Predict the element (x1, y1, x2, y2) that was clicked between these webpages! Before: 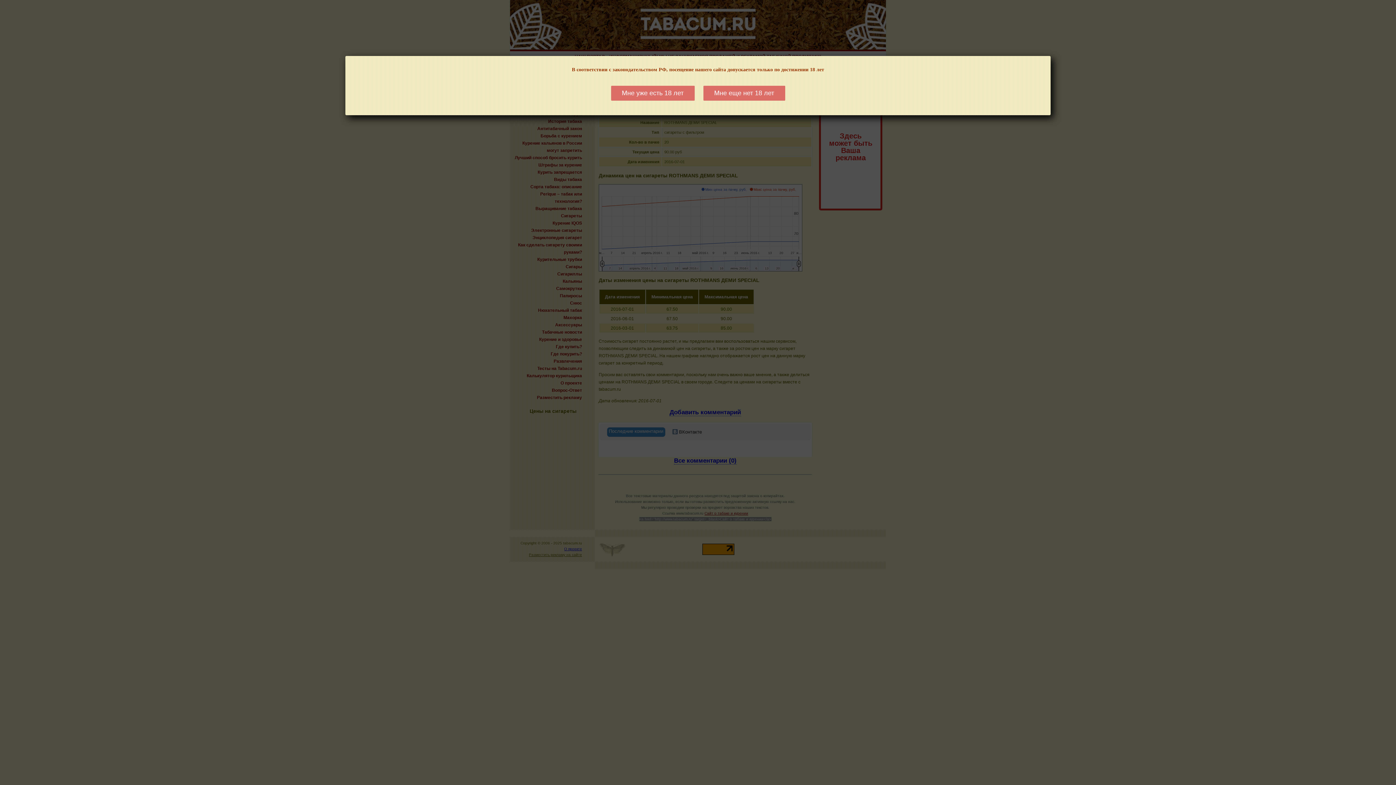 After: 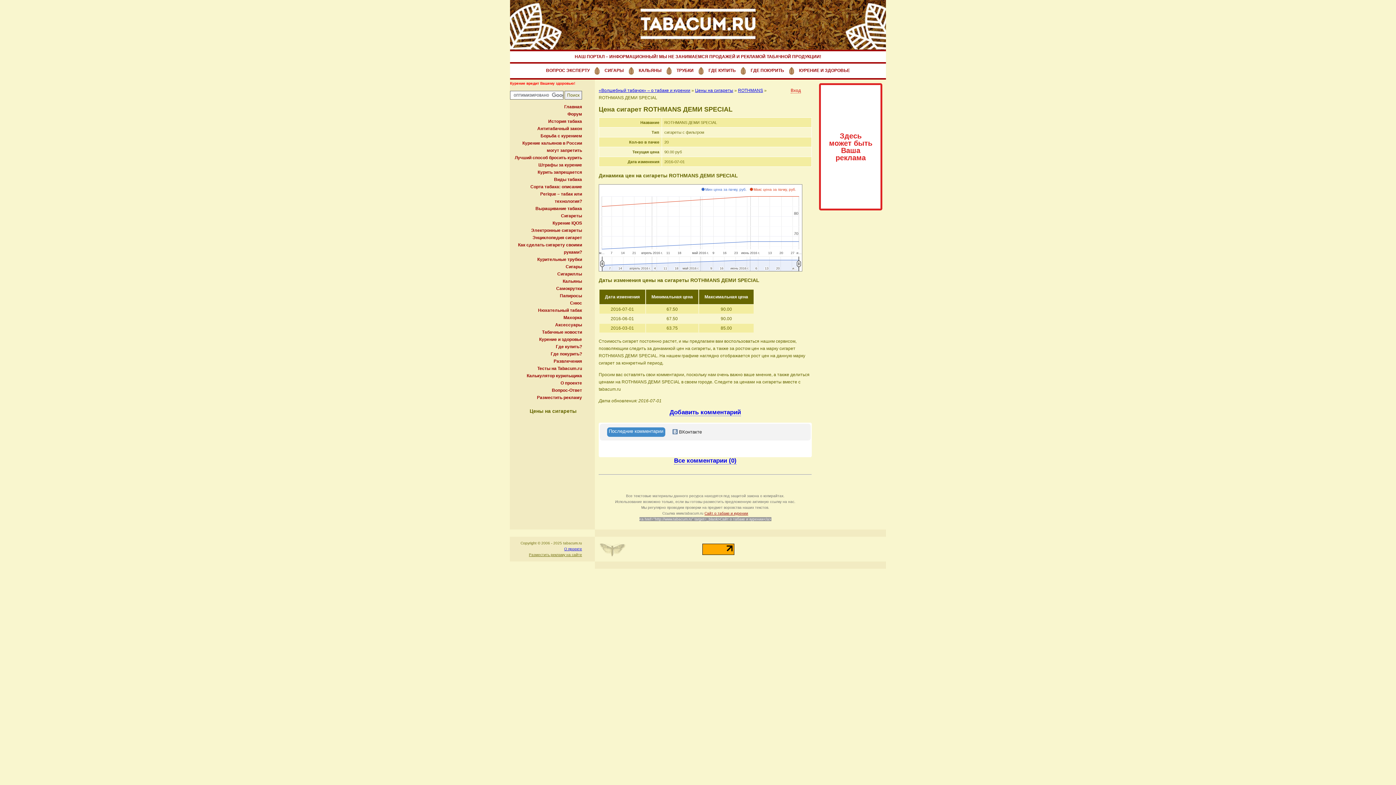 Action: label: Мне уже есть 18 лет bbox: (611, 85, 694, 100)